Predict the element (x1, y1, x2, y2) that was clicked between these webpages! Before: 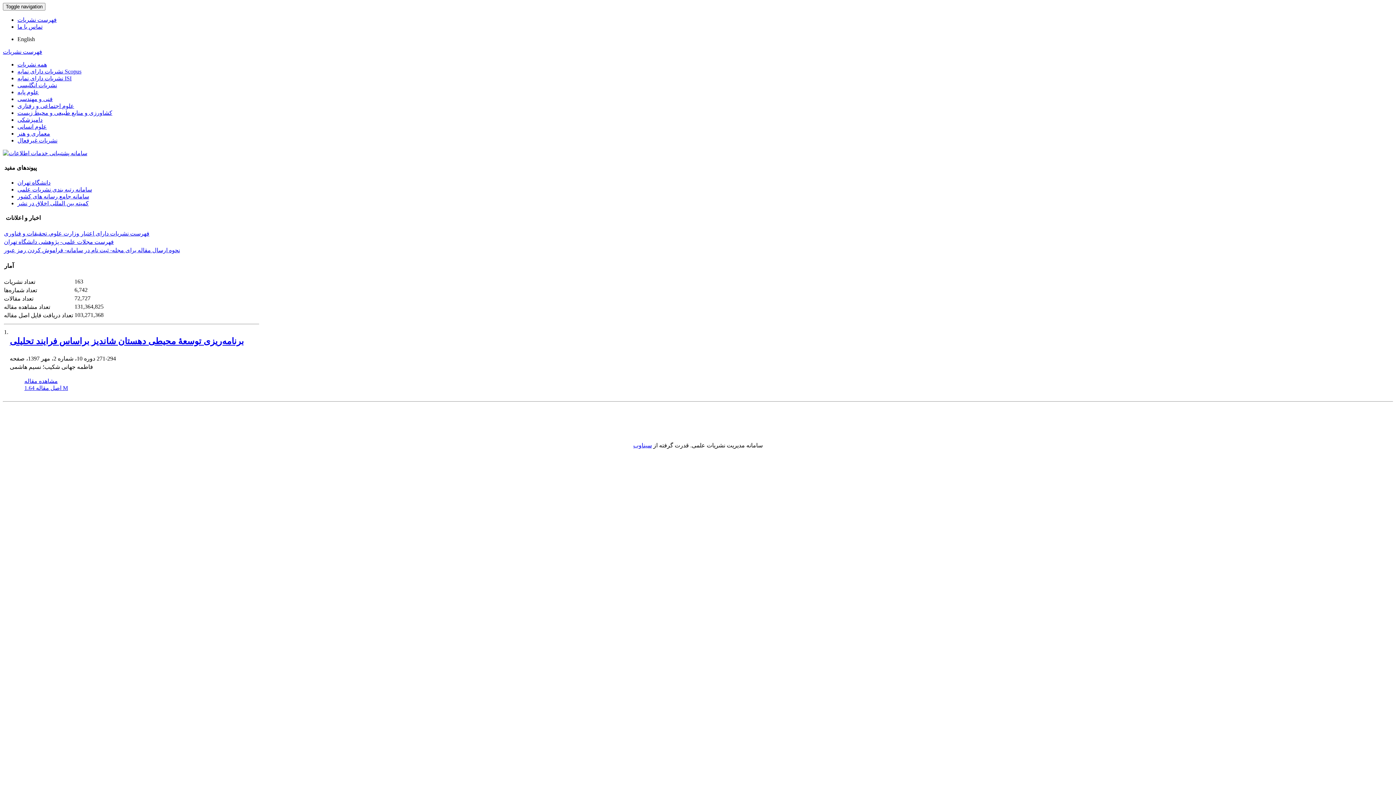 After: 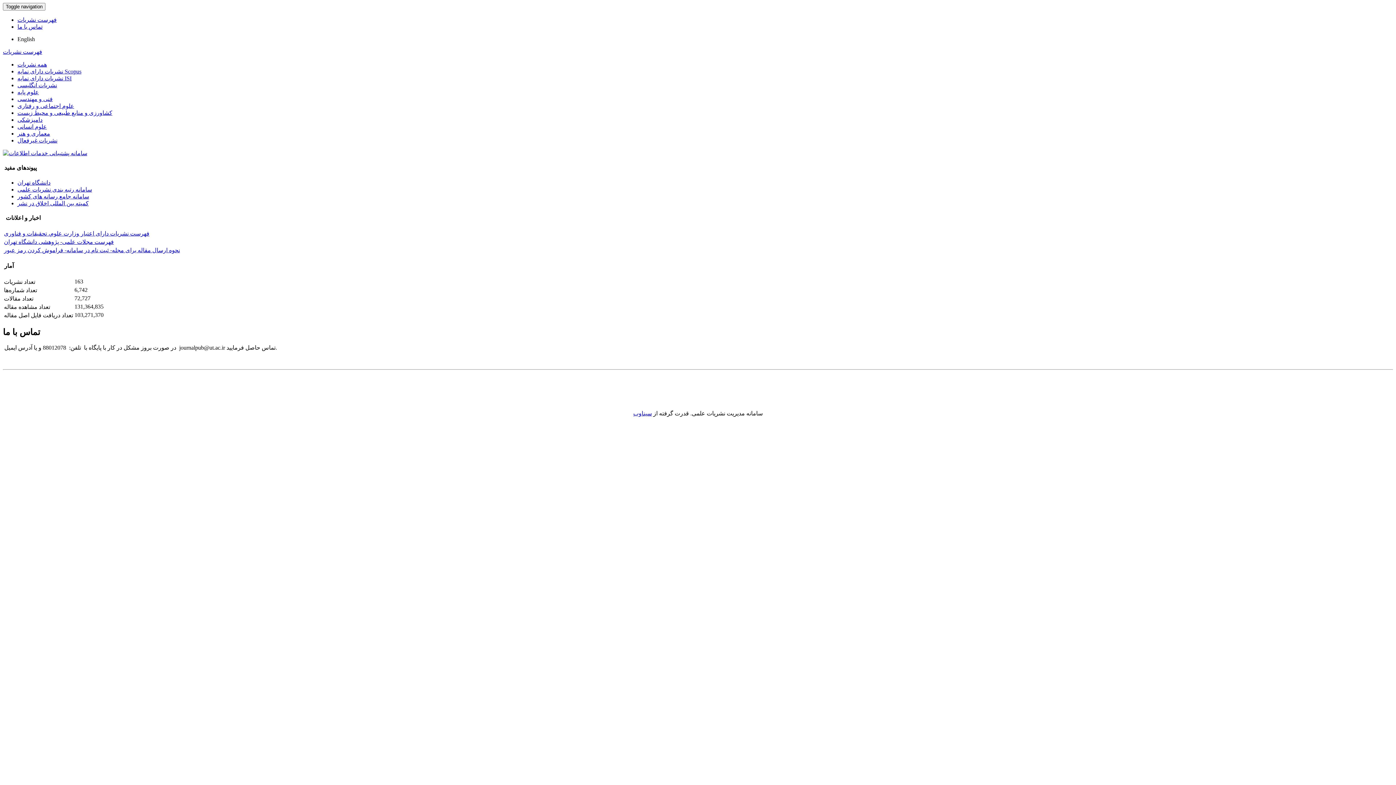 Action: label: تماس با ما bbox: (17, 23, 42, 29)